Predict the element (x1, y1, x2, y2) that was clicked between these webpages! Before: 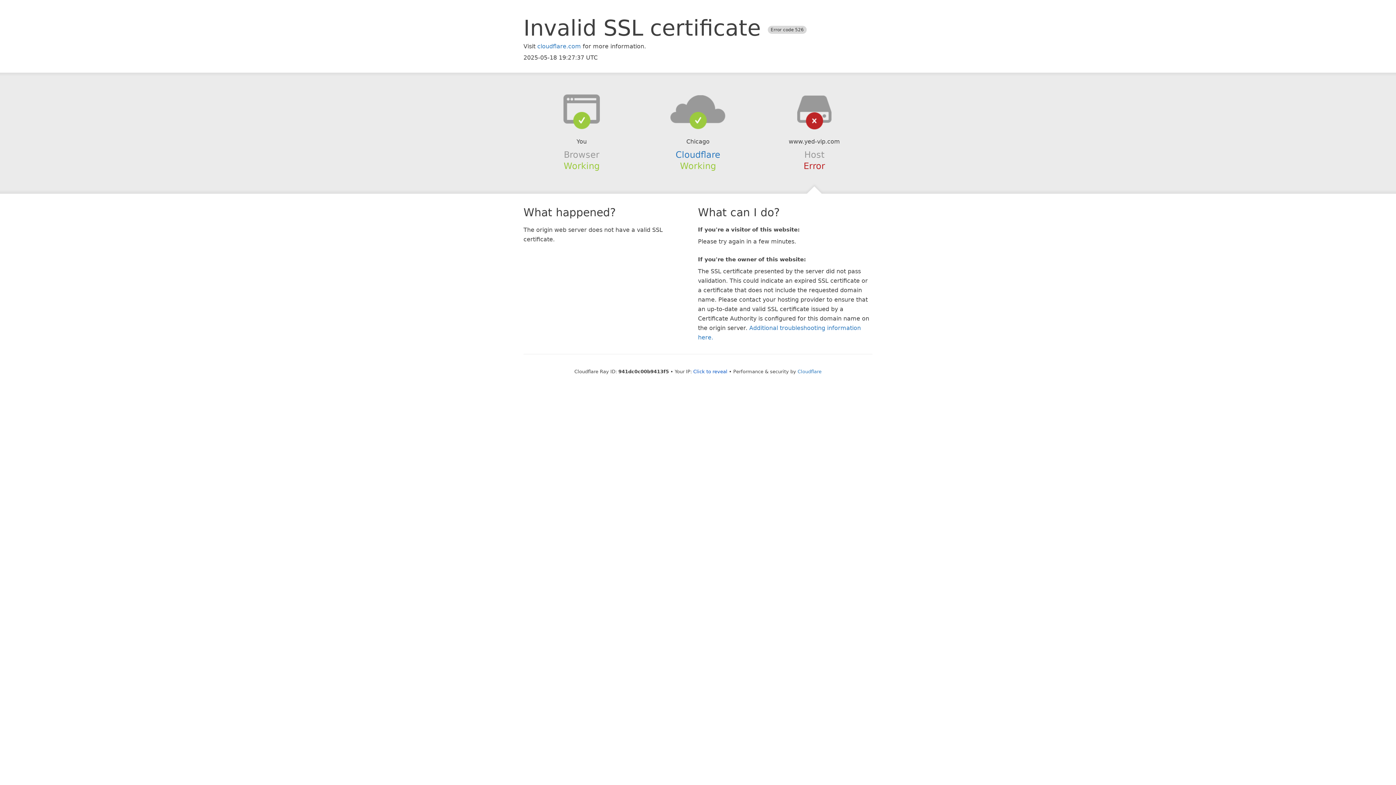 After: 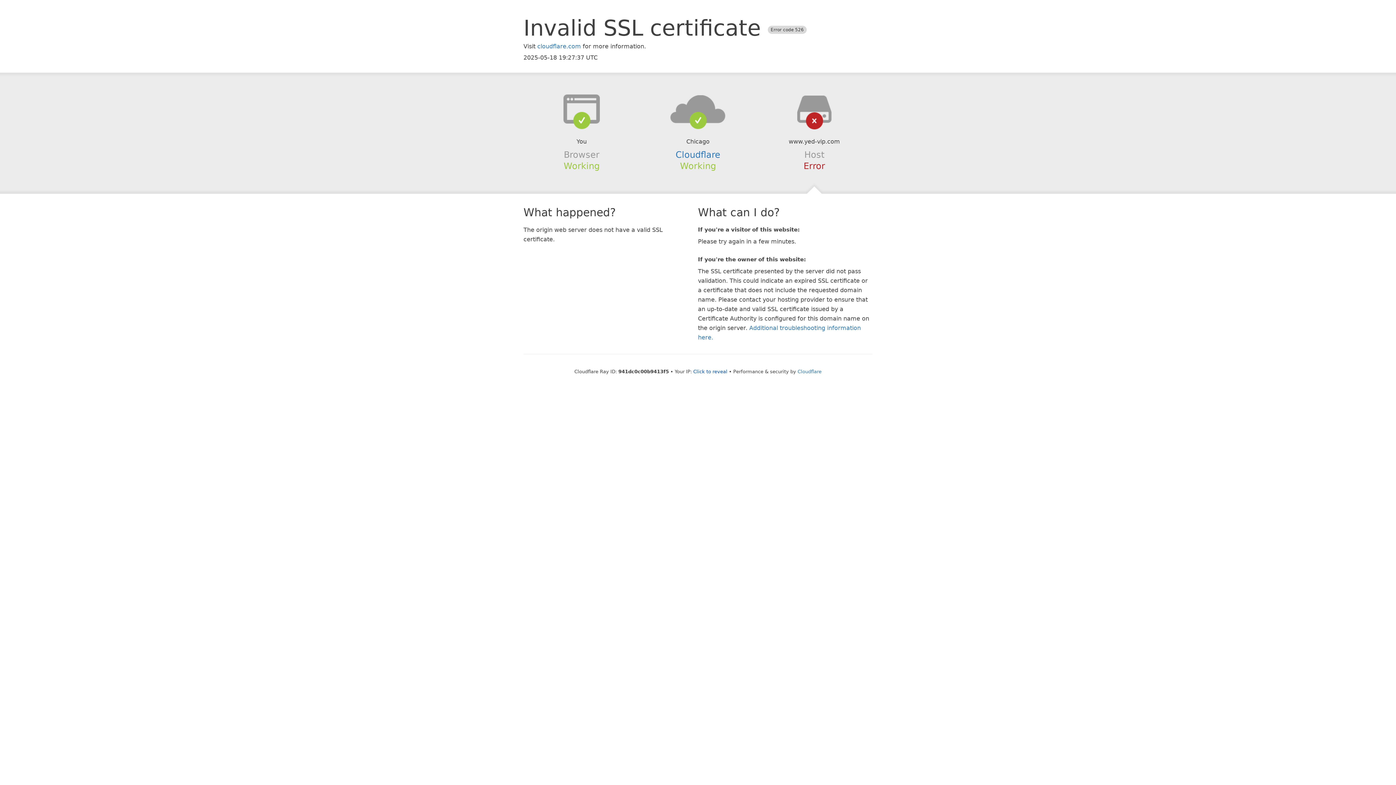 Action: bbox: (639, 94, 756, 123)